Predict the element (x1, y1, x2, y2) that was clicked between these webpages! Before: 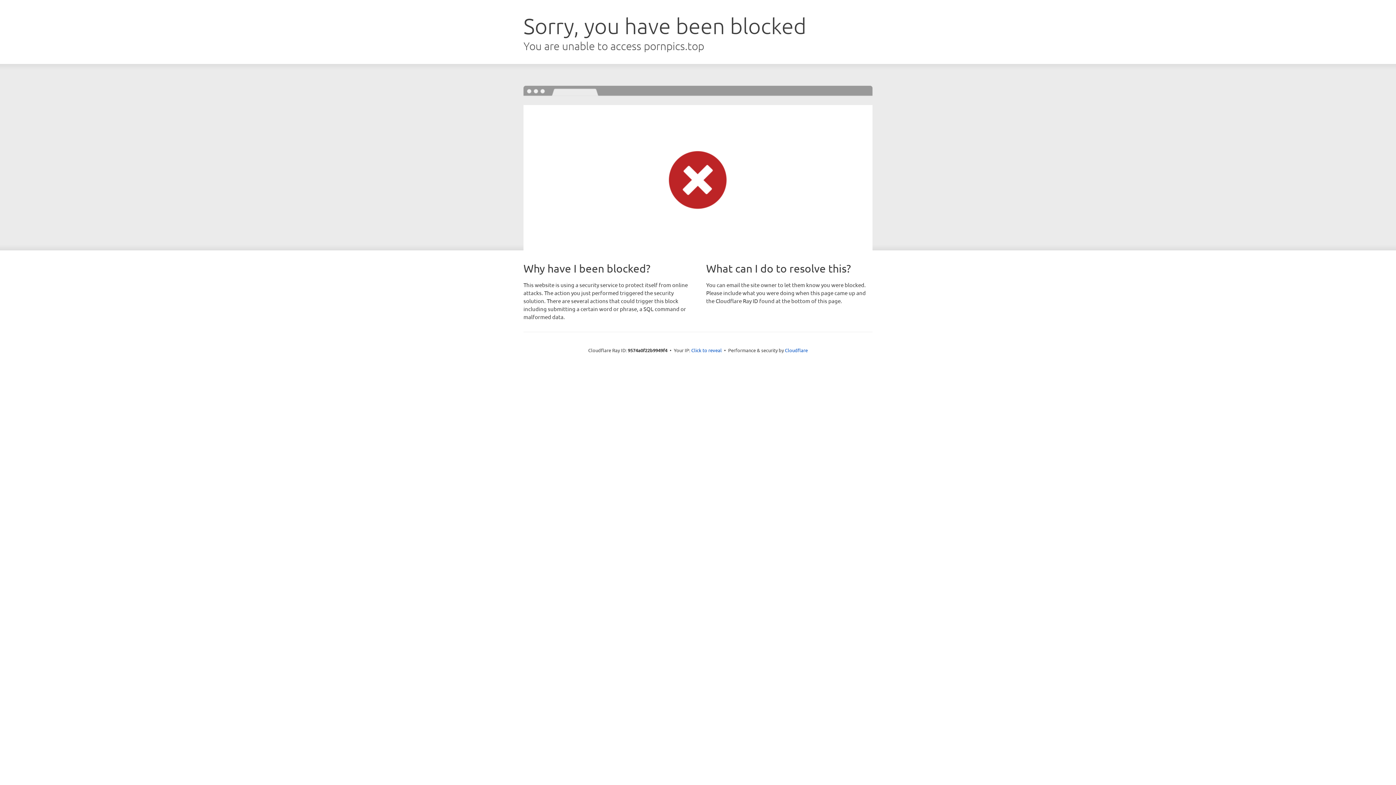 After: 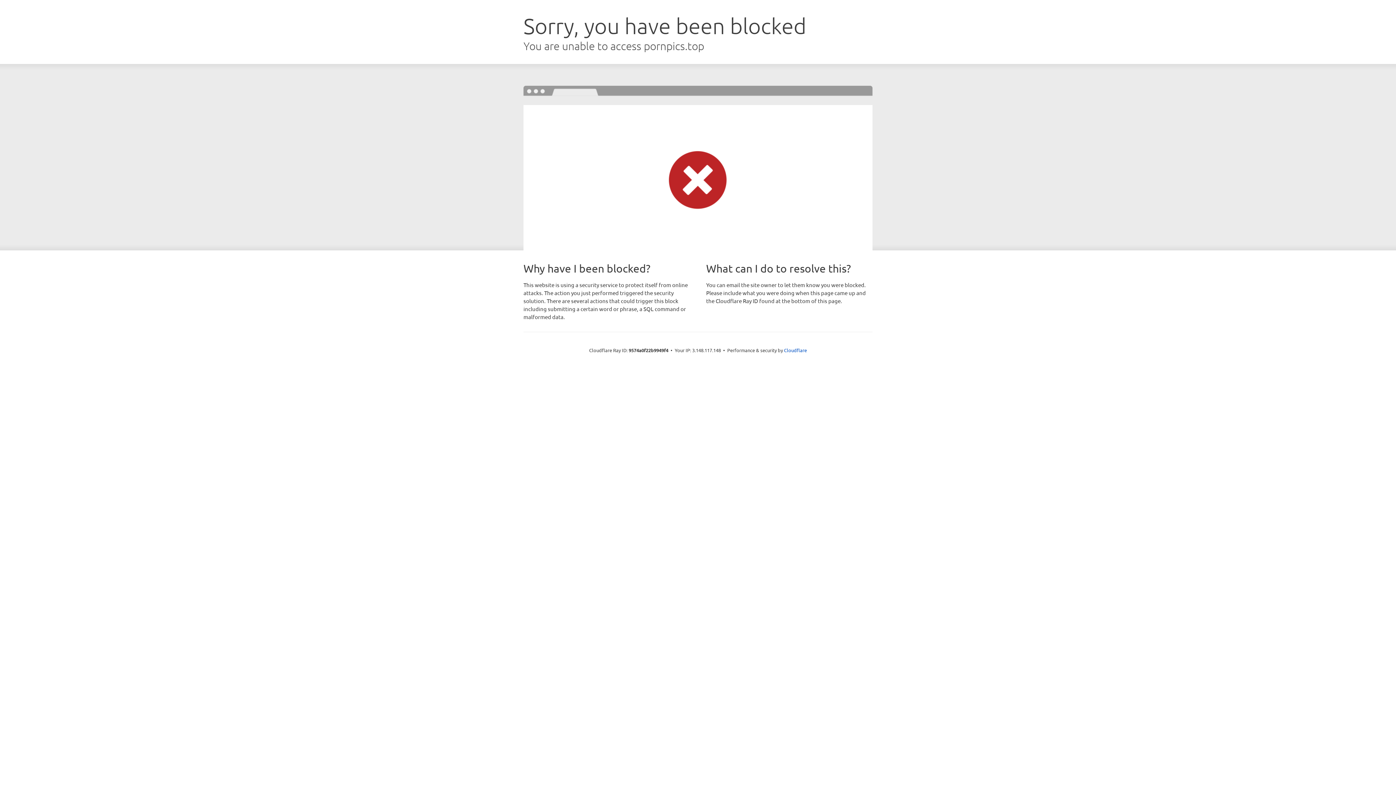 Action: bbox: (691, 346, 722, 353) label: Click to reveal